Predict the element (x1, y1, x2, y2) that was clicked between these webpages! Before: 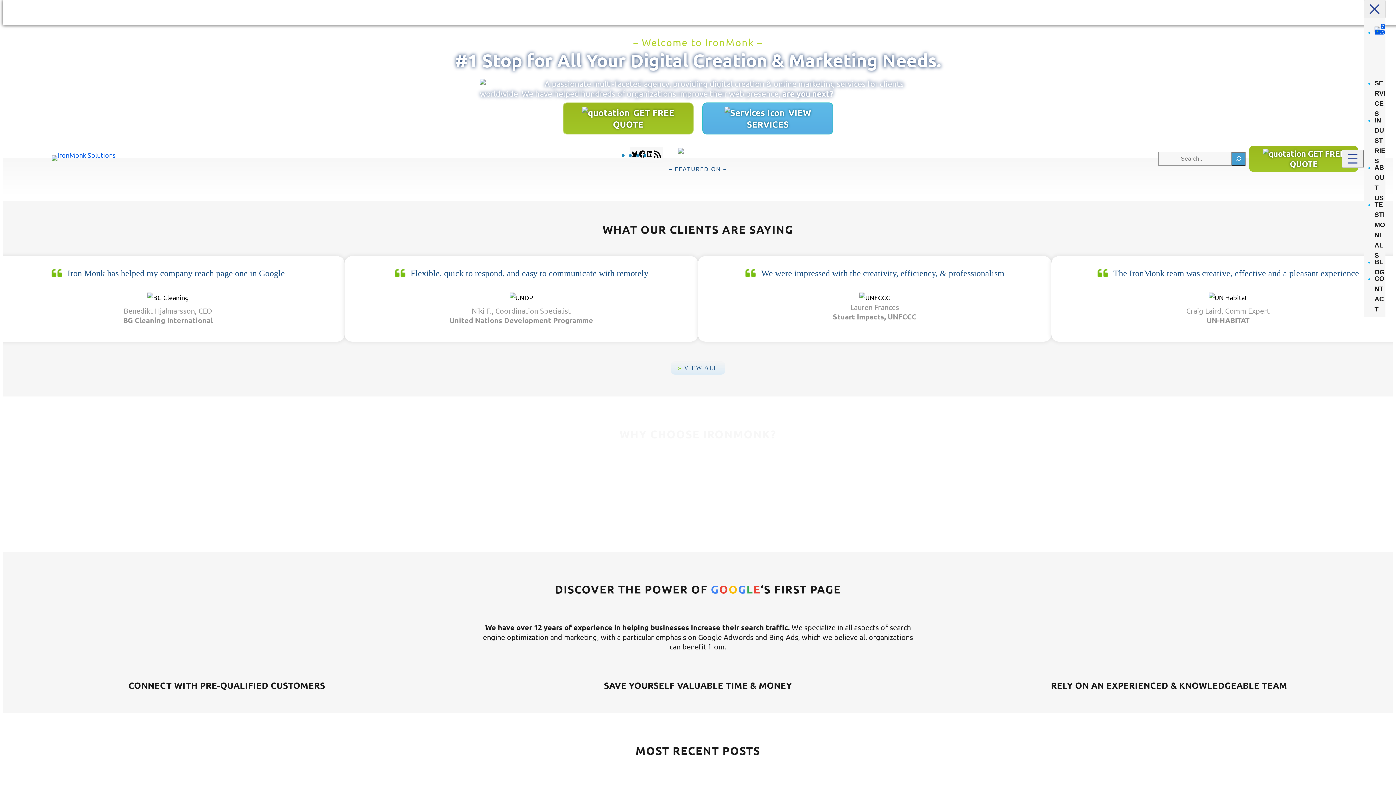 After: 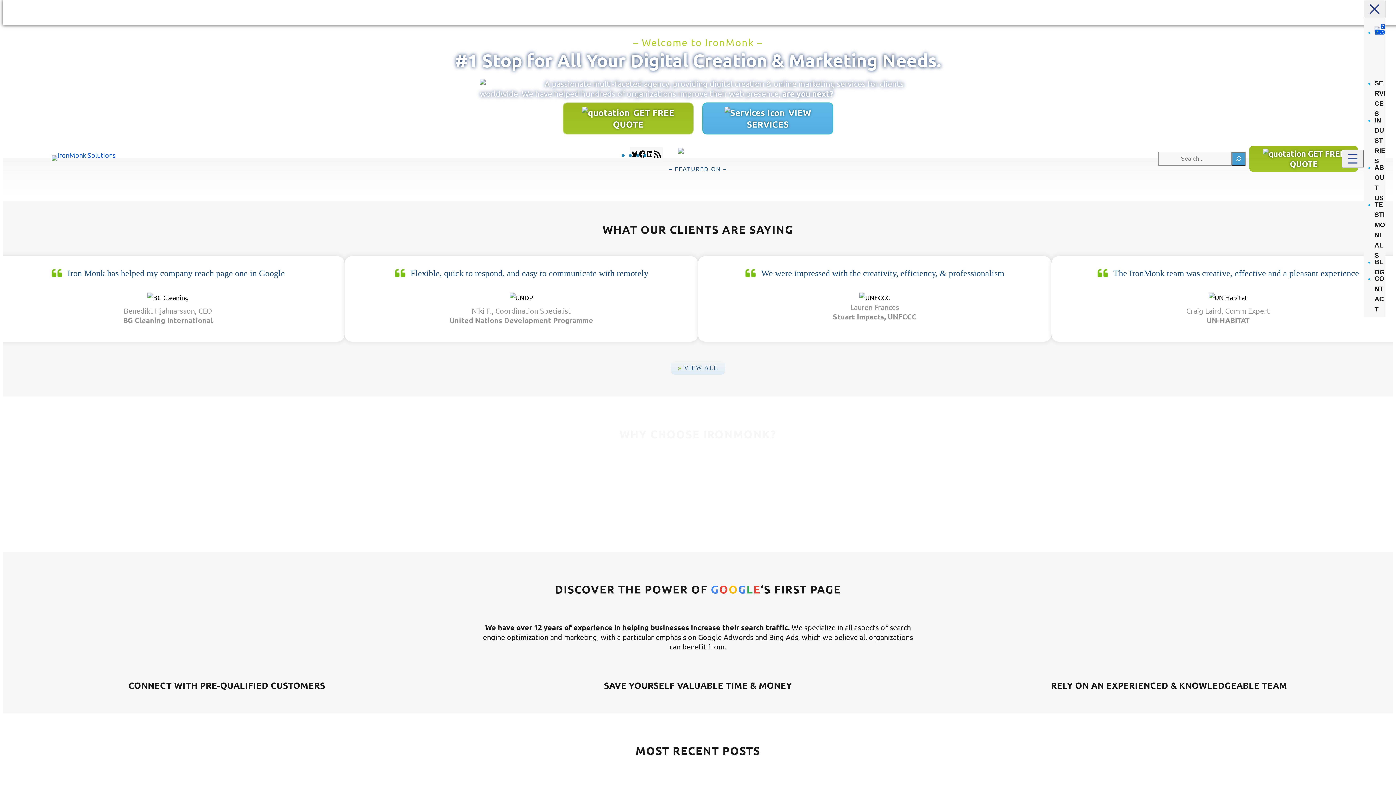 Action: bbox: (645, 149, 654, 160) label: LinkedIn